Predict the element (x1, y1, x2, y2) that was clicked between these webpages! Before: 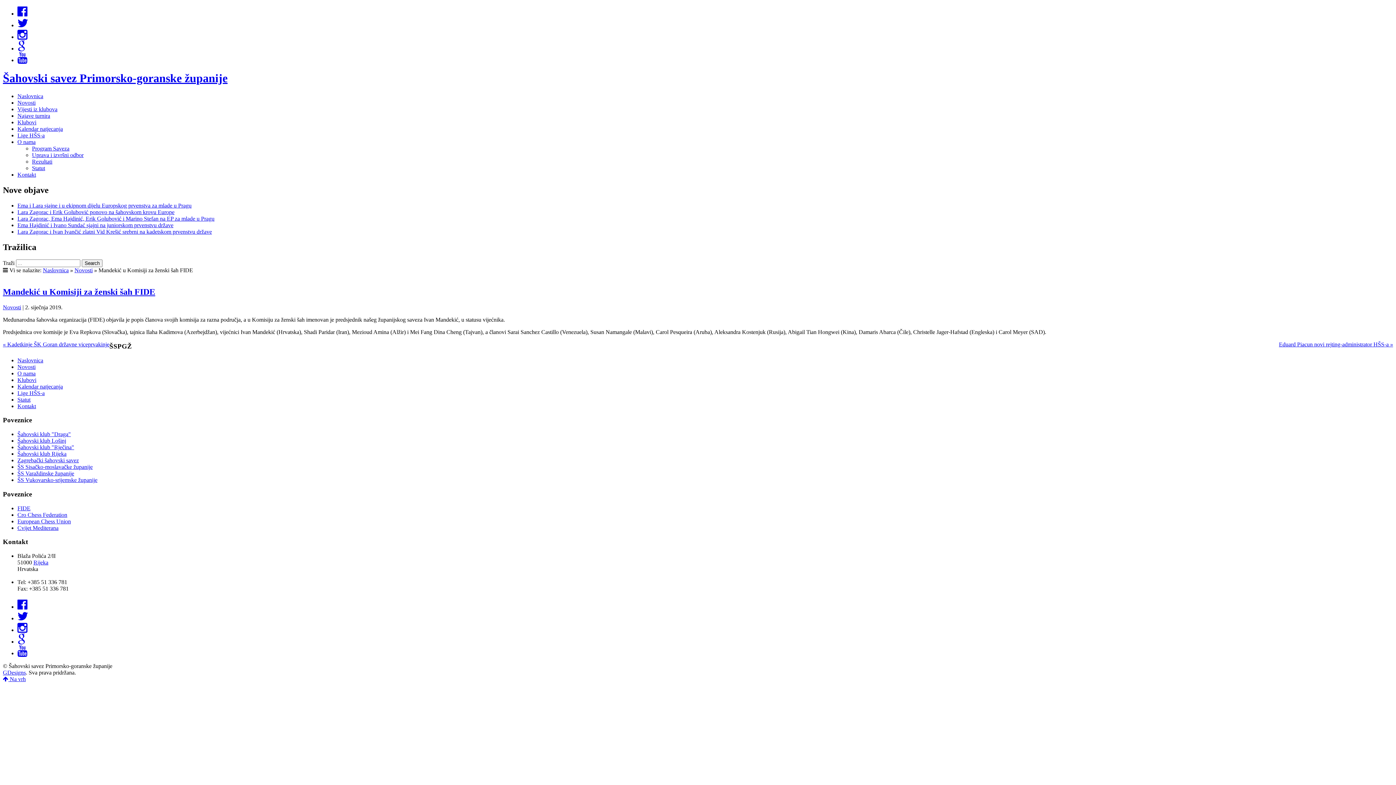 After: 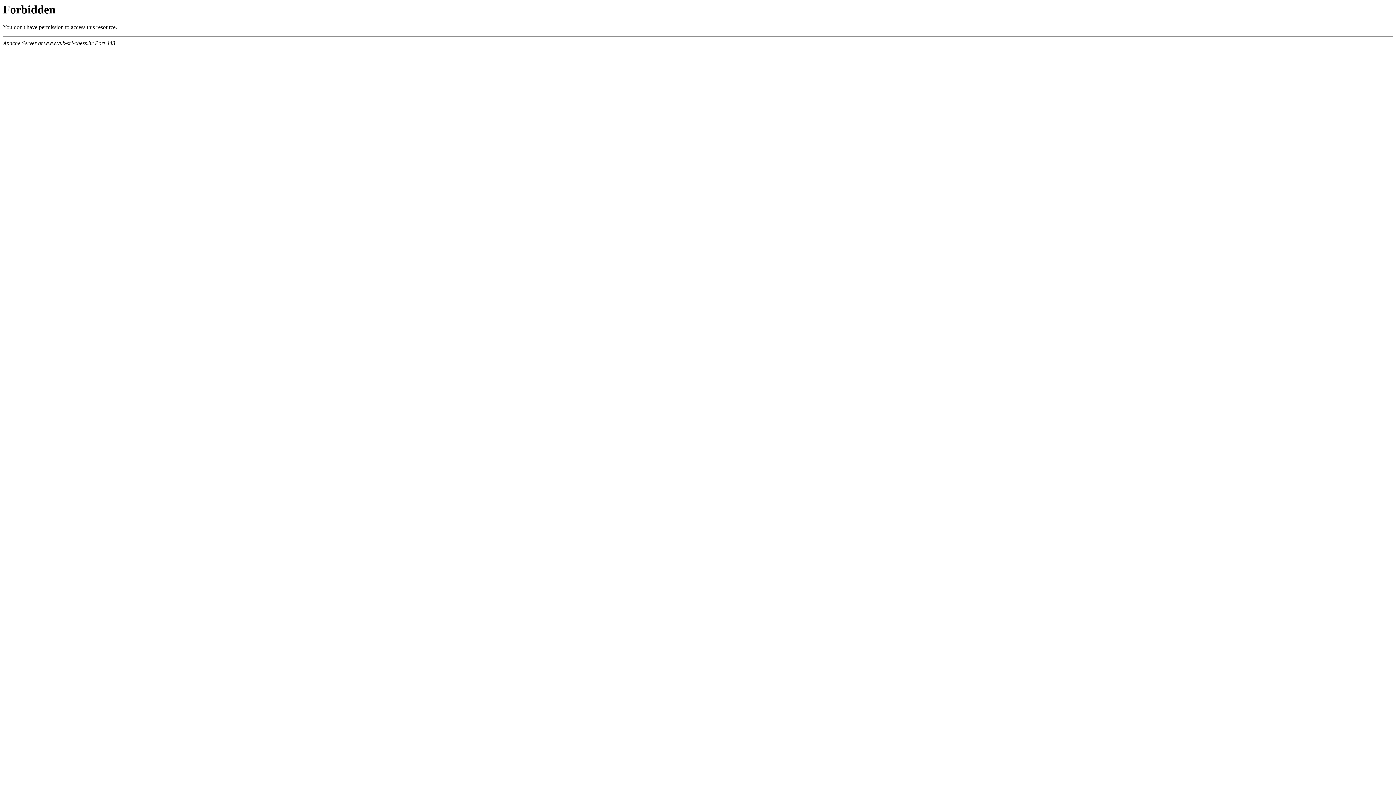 Action: label: ŠS Vukovarsko-srijemske županije bbox: (17, 477, 97, 483)